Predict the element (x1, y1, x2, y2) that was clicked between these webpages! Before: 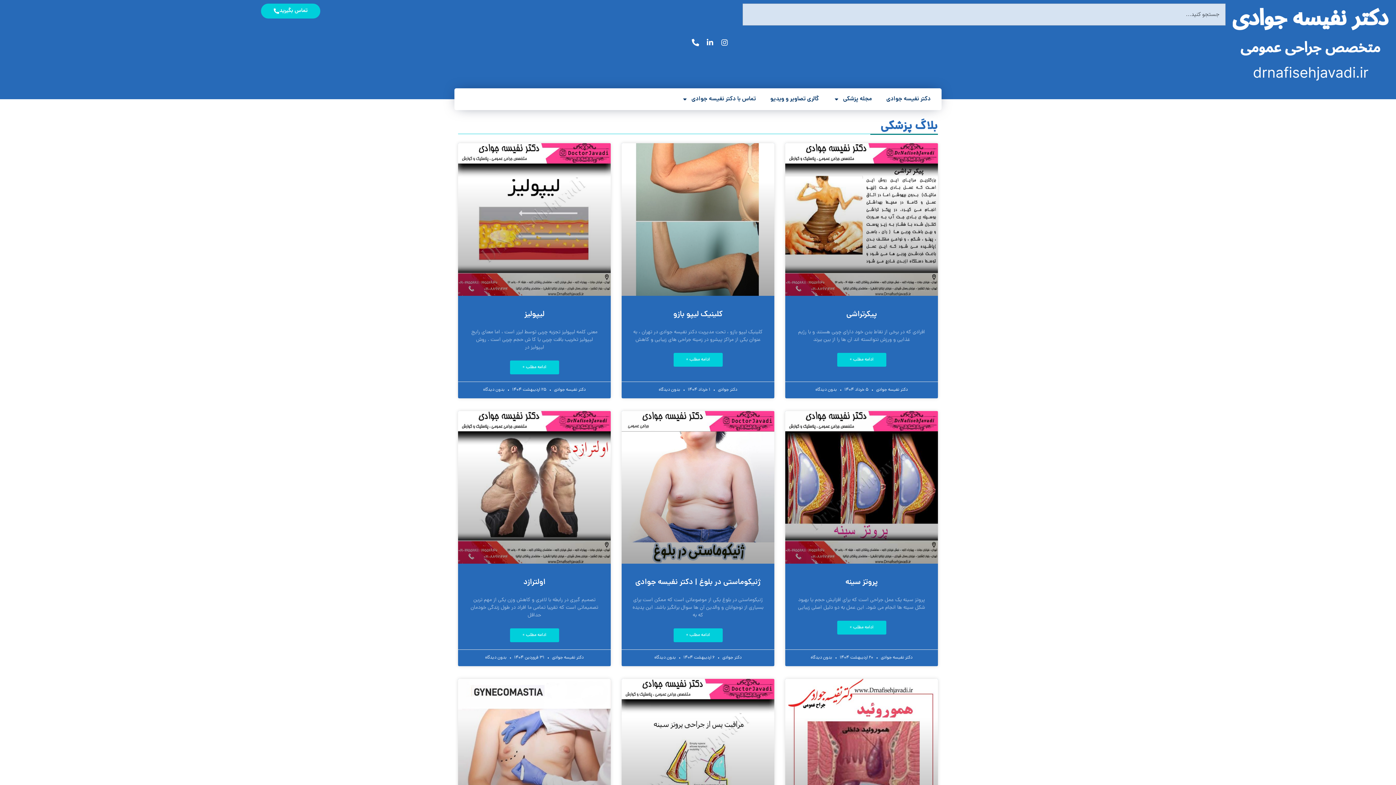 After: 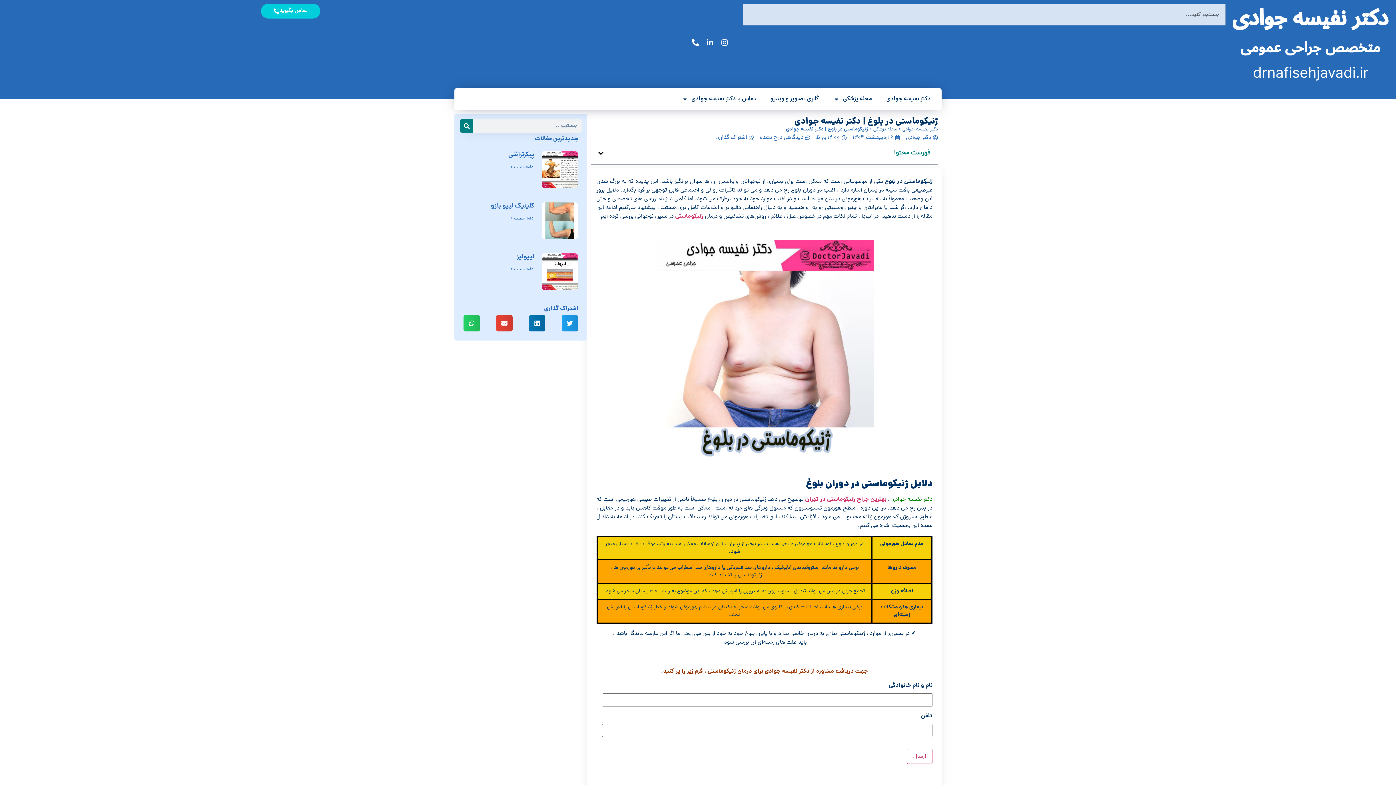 Action: bbox: (621, 411, 774, 564)